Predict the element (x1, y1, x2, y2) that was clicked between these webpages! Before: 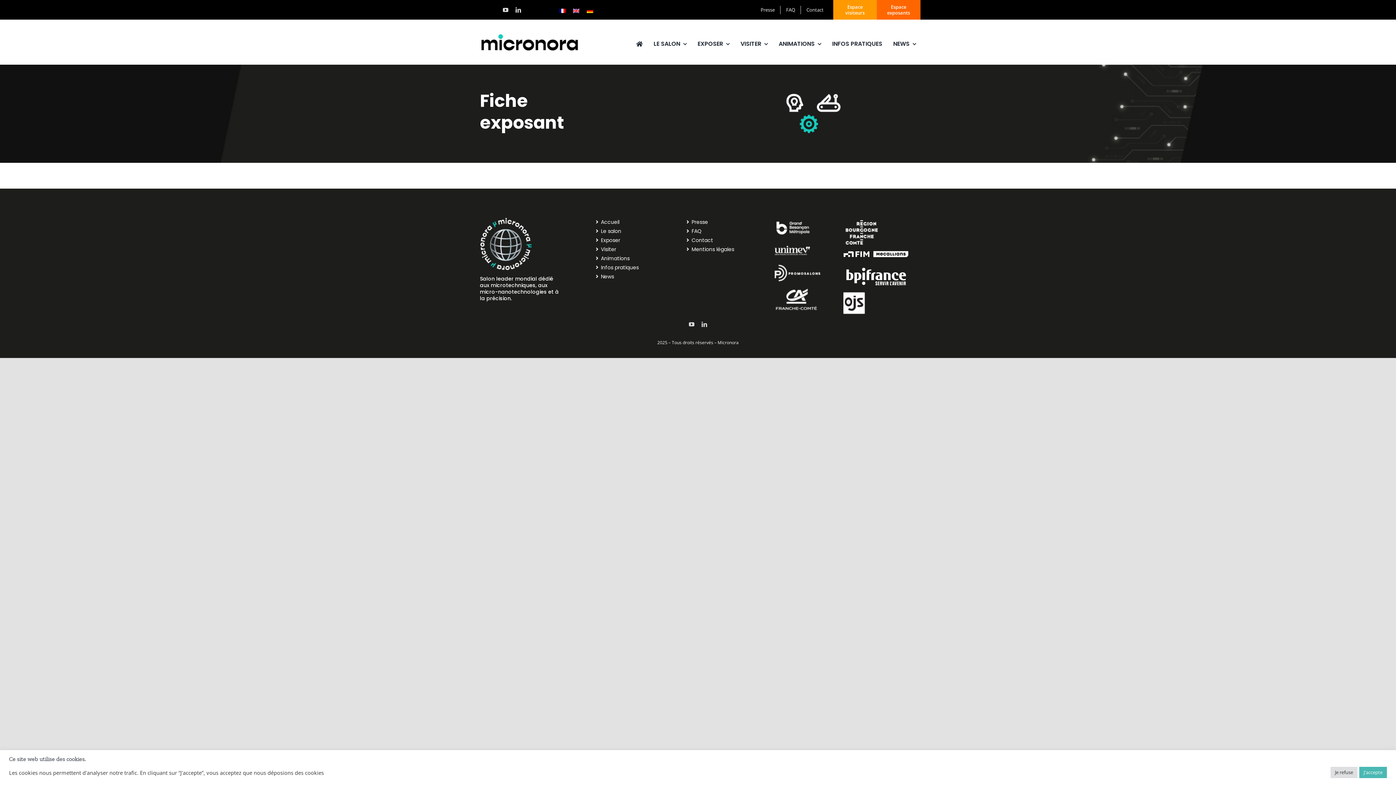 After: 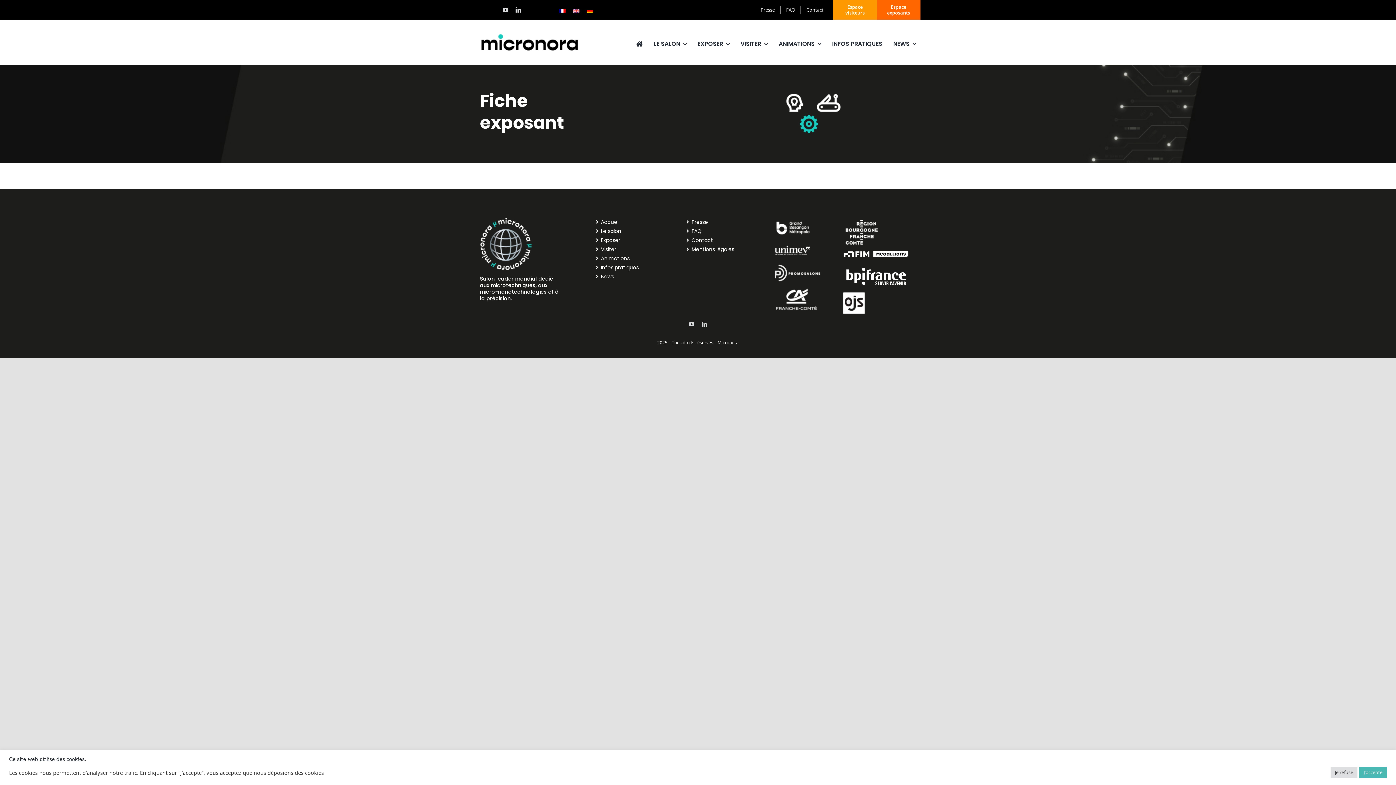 Action: bbox: (774, 243, 810, 251)